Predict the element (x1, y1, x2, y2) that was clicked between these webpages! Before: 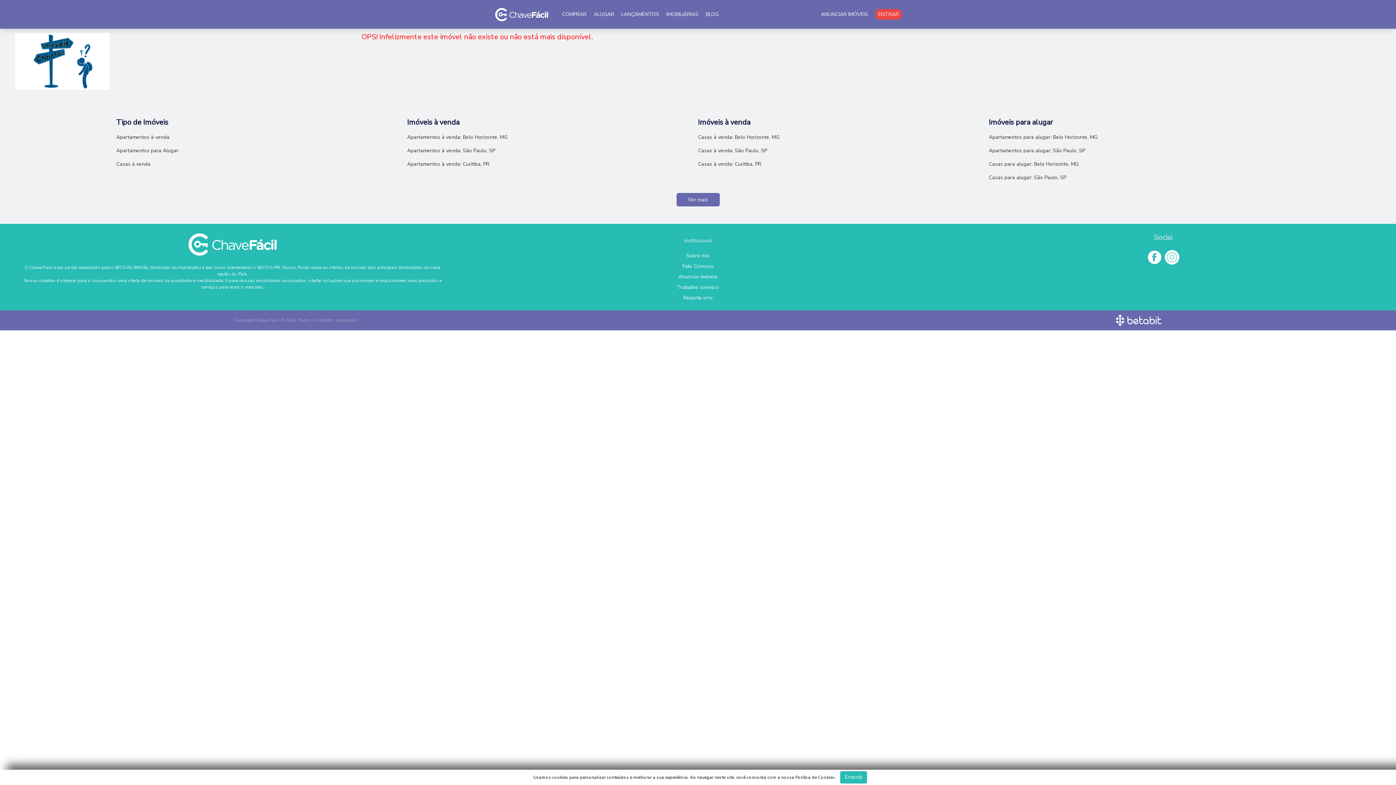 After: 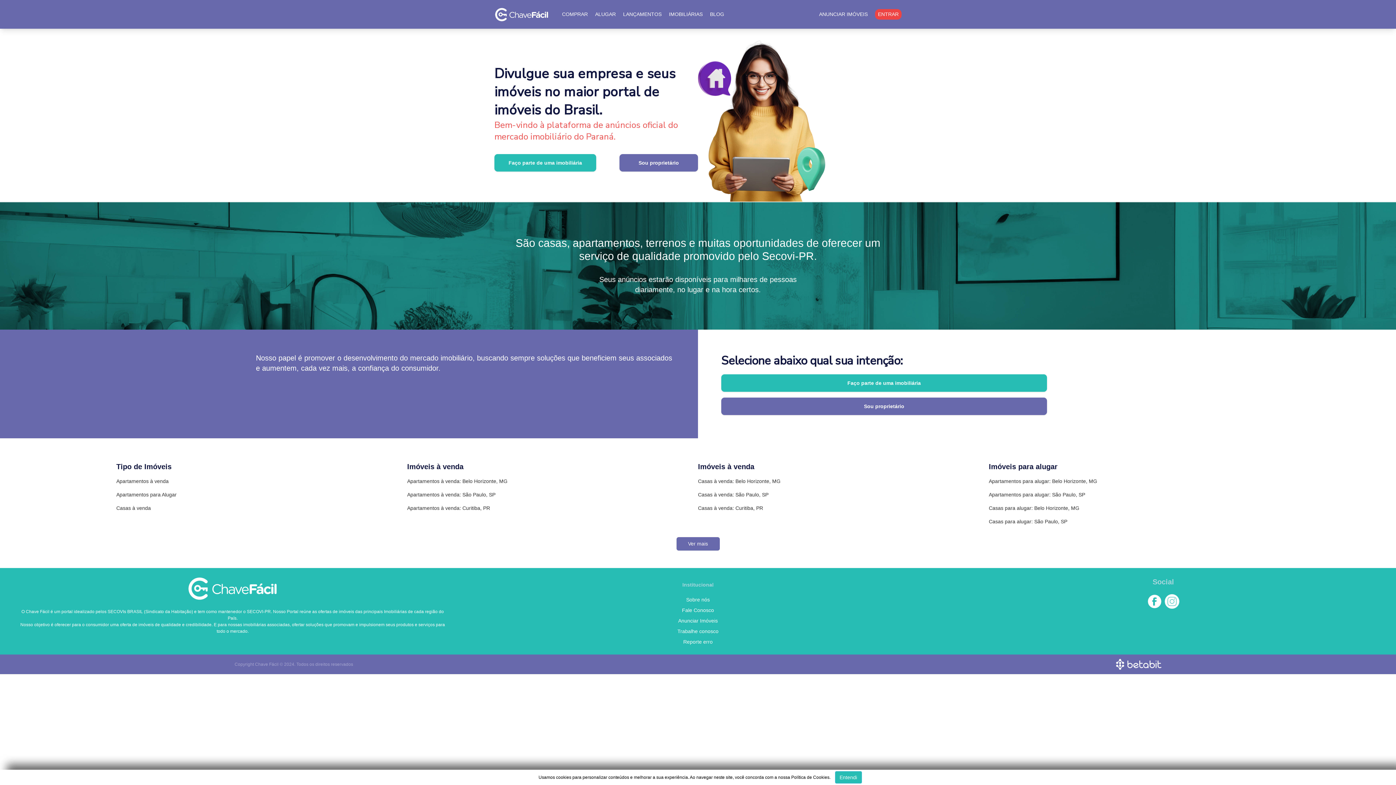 Action: label: ANUNCIAR IMÓVEIS bbox: (818, 7, 871, 21)